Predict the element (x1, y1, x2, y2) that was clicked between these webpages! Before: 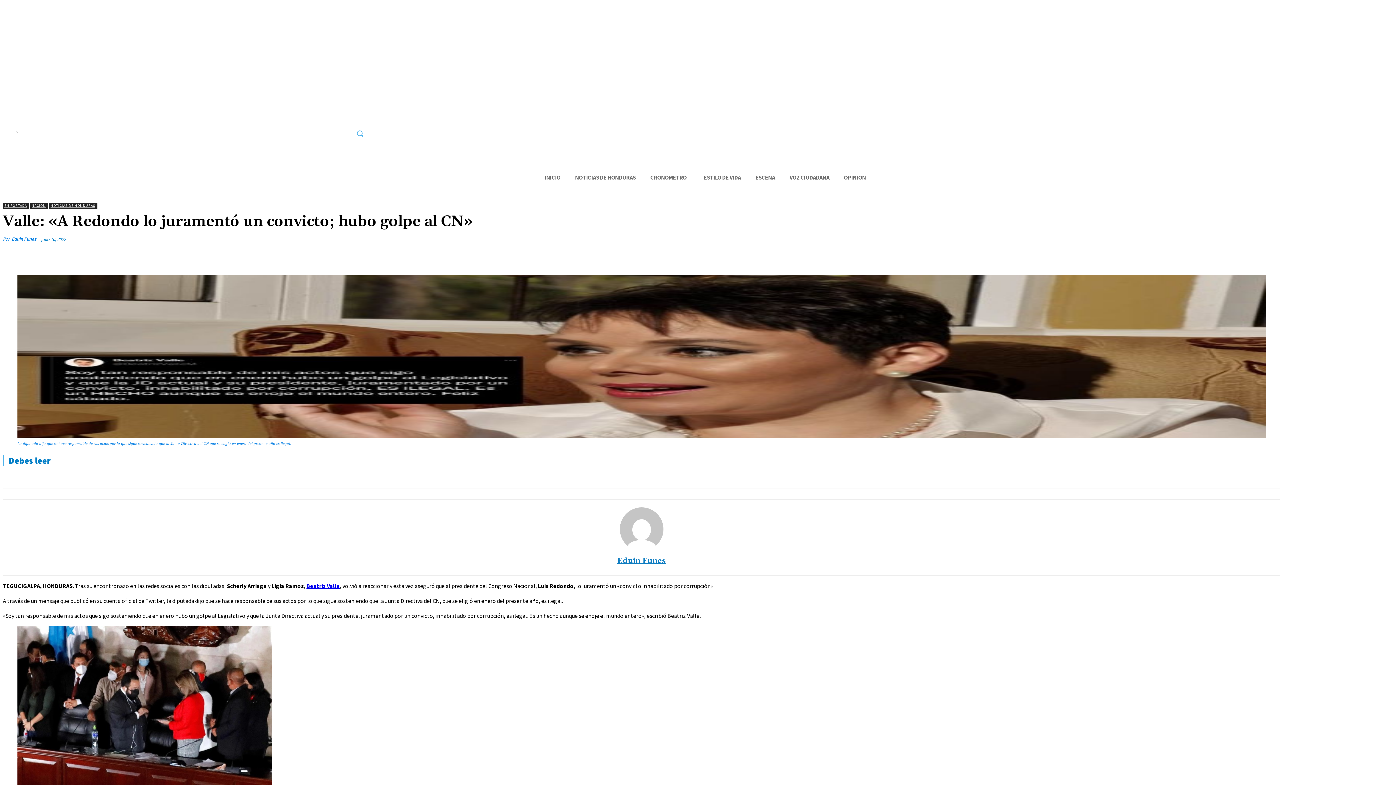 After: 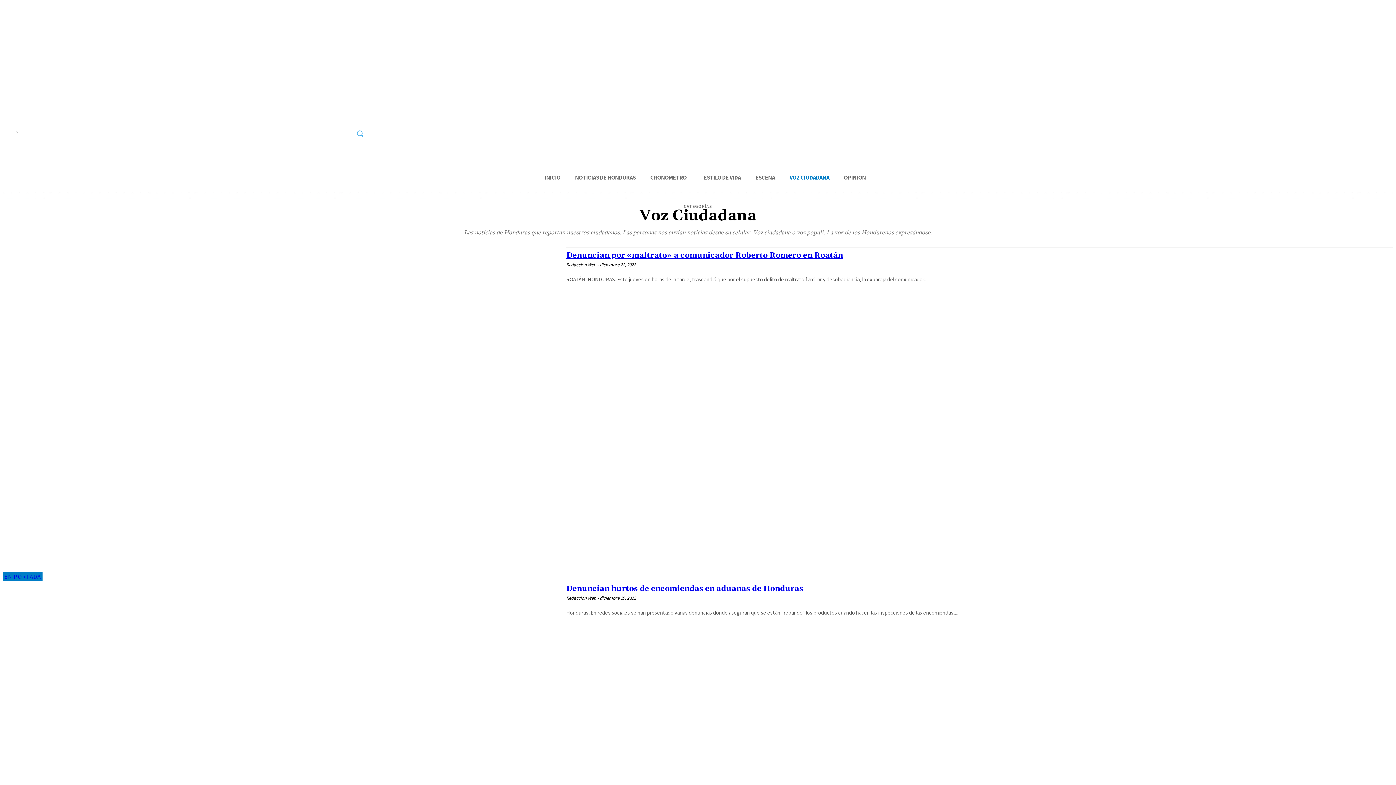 Action: bbox: (782, 167, 836, 187) label: VOZ CIUDADANA